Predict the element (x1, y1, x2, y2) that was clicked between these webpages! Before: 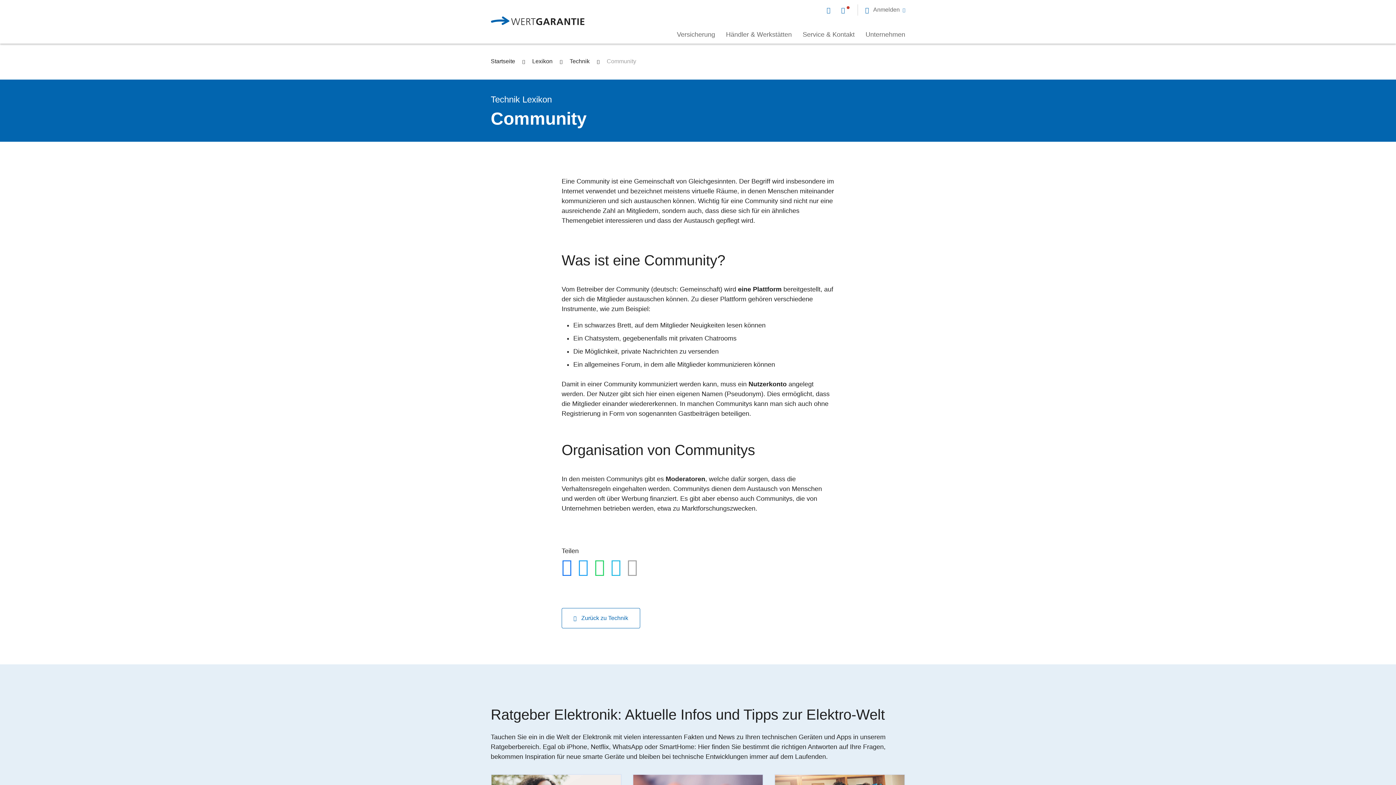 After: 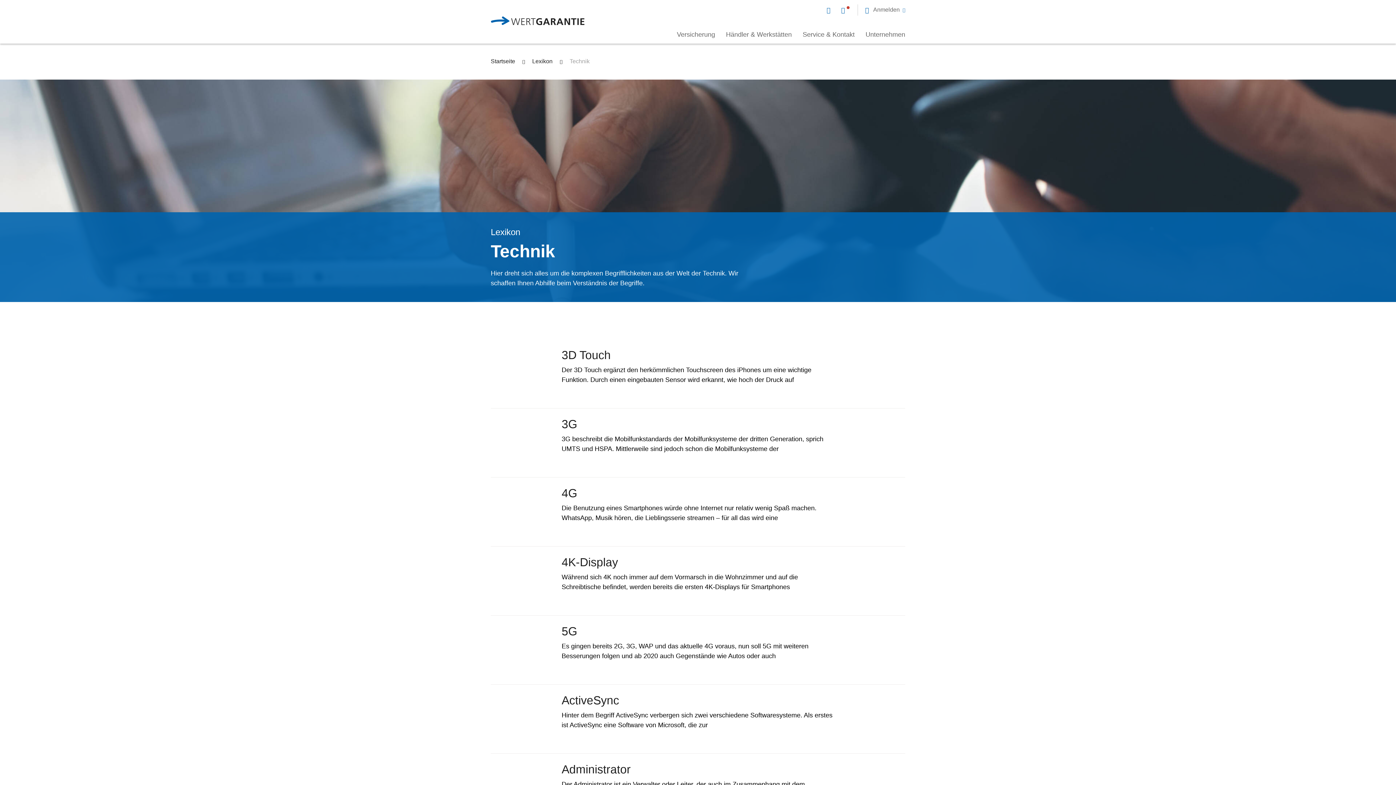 Action: label: Technik bbox: (569, 58, 589, 64)